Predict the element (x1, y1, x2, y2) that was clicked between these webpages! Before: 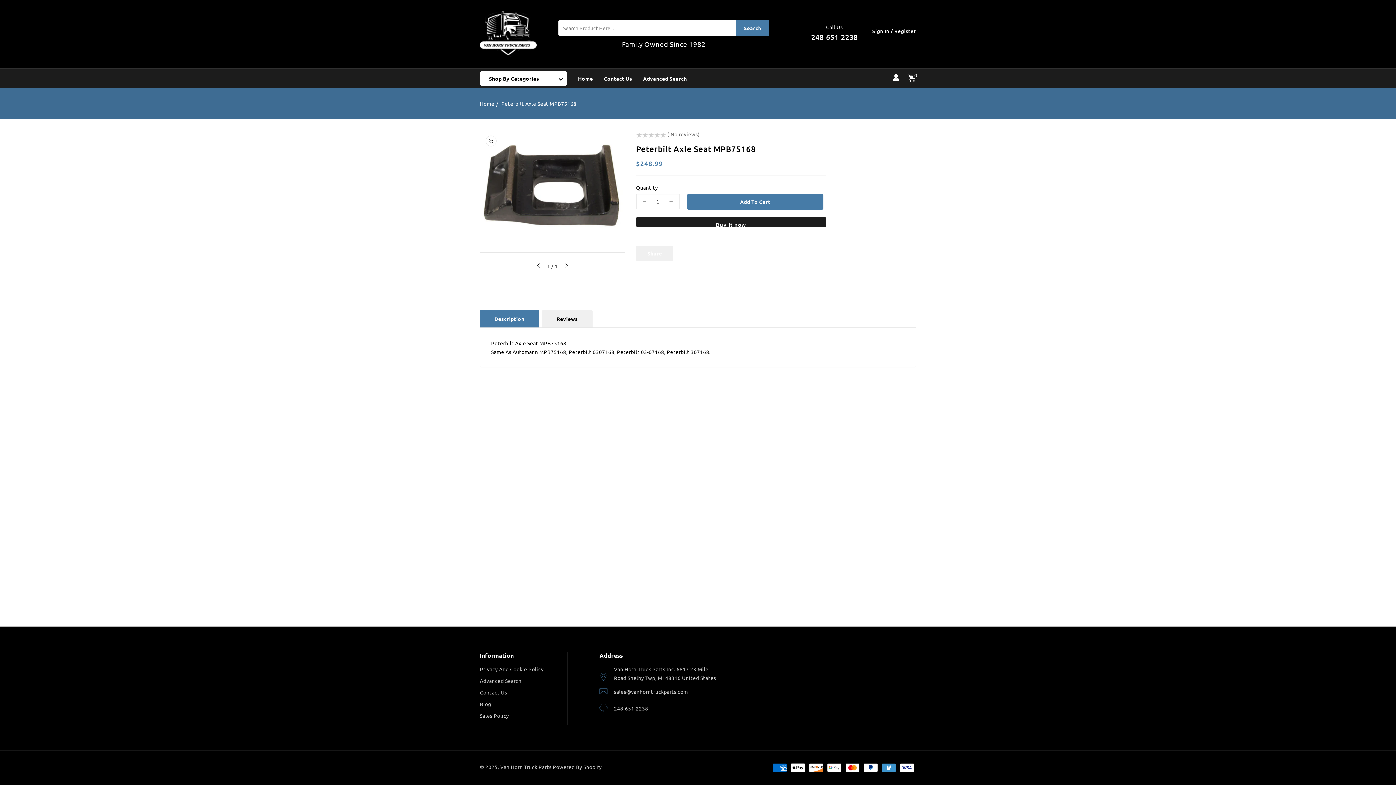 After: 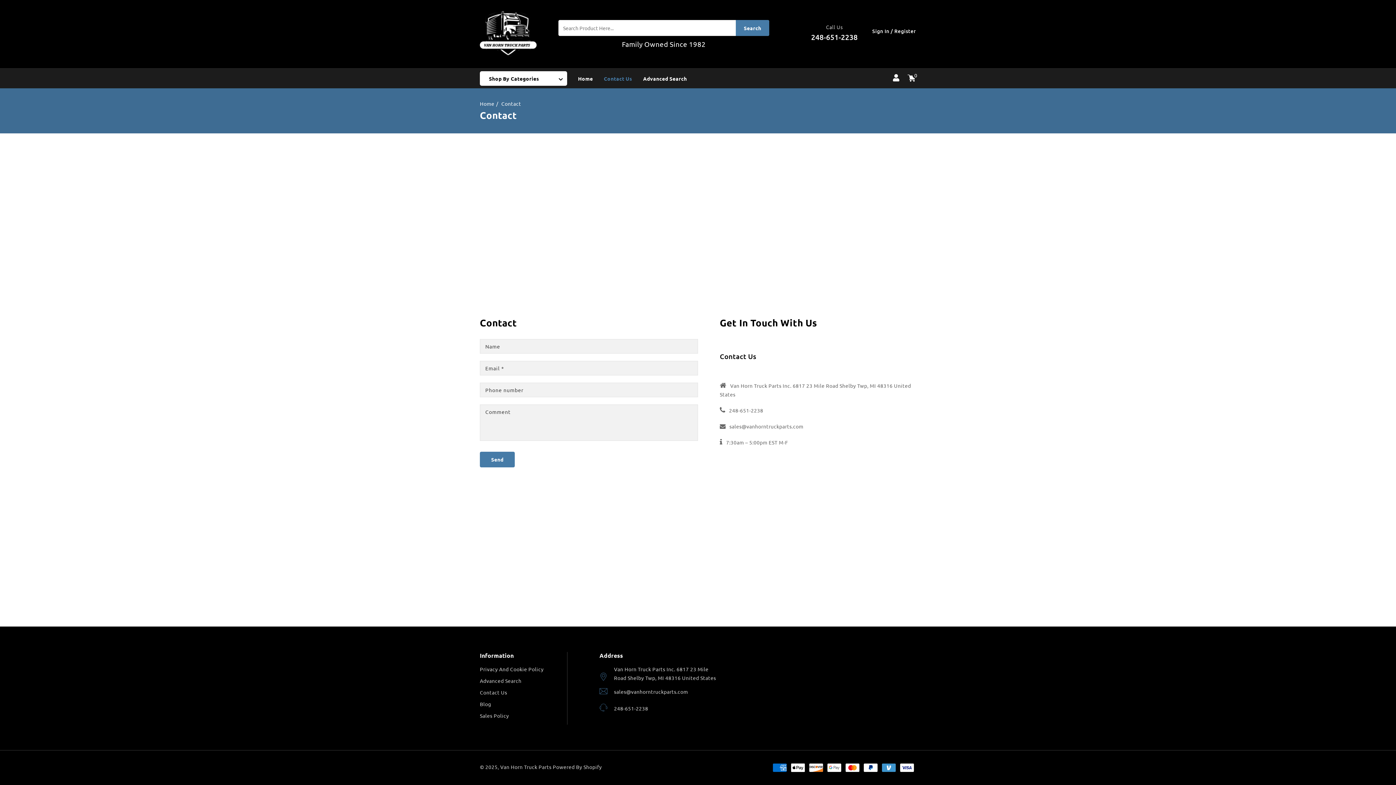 Action: bbox: (480, 688, 507, 699) label: Contact Us